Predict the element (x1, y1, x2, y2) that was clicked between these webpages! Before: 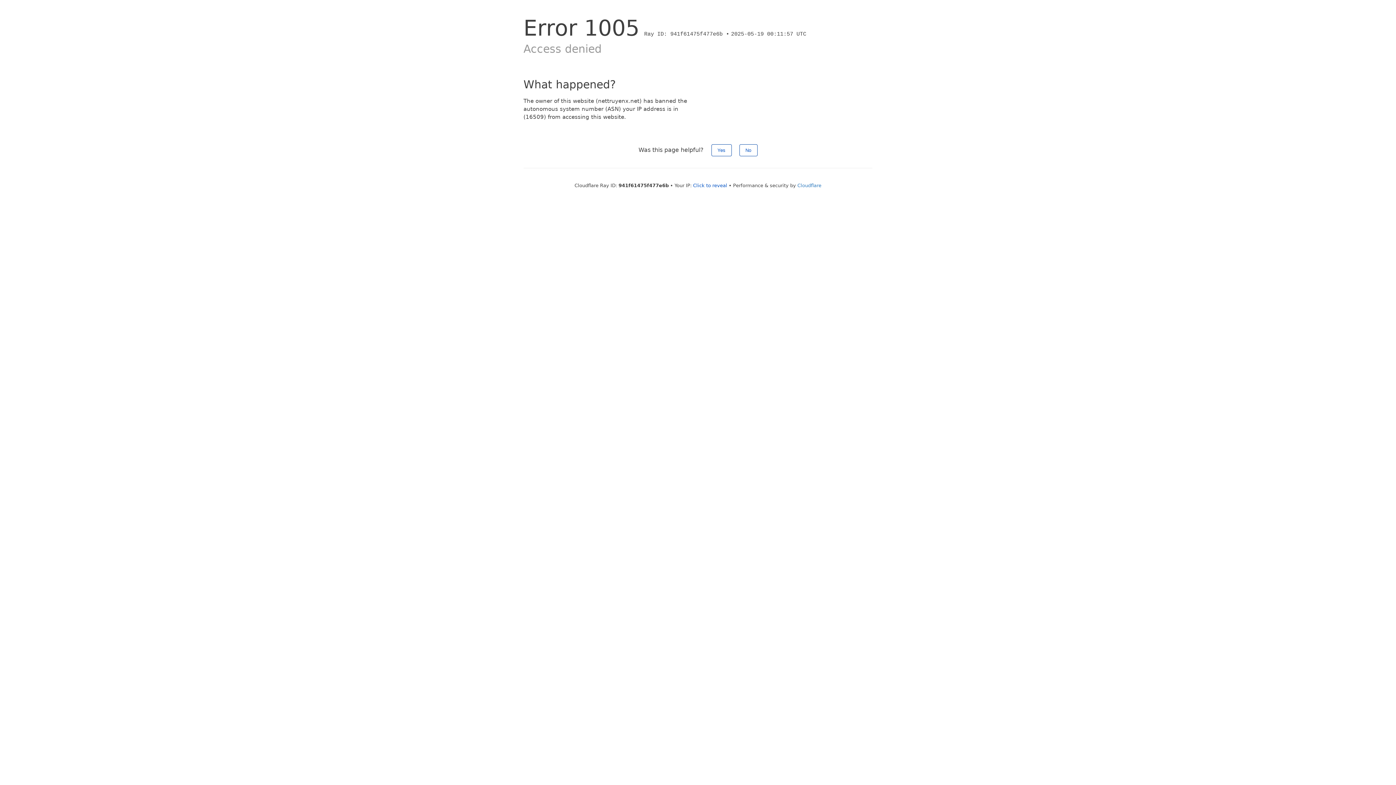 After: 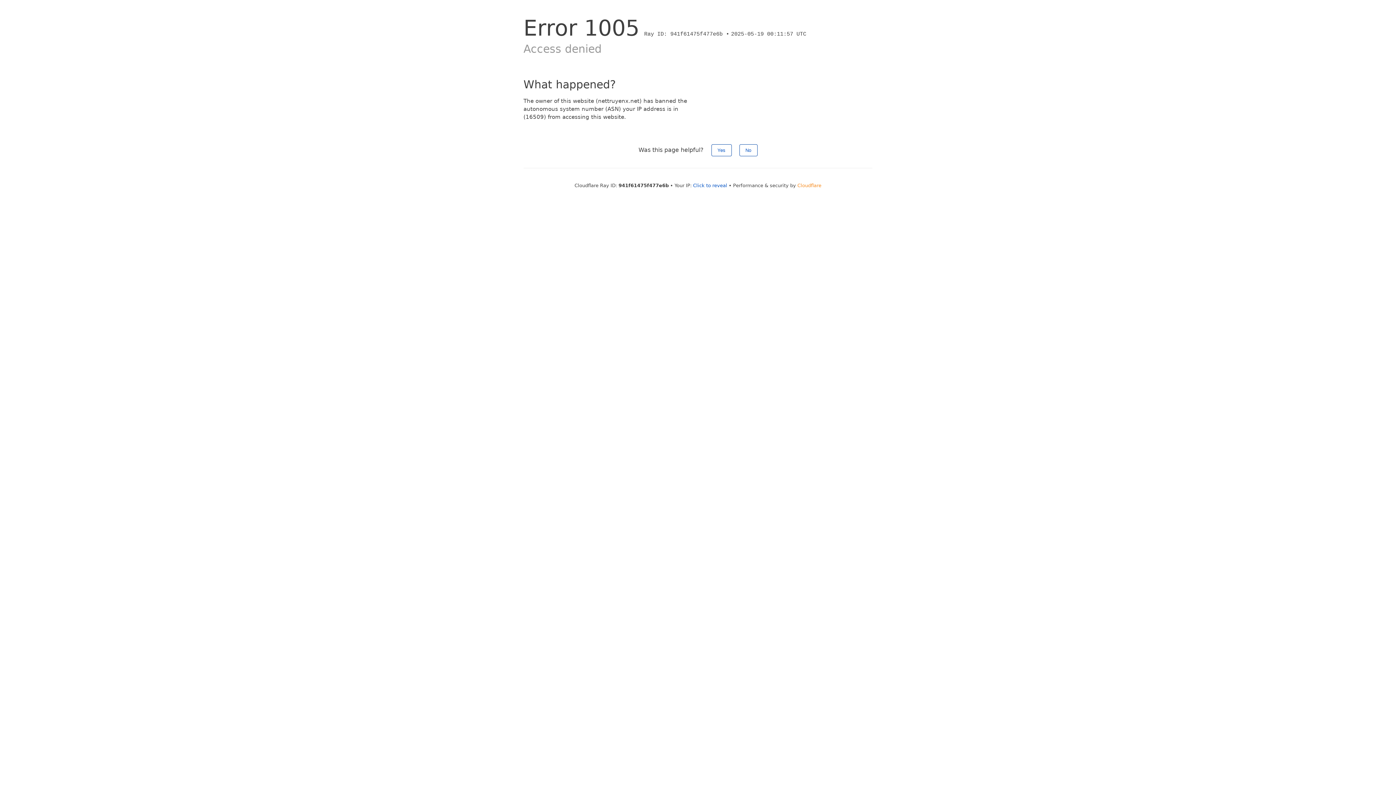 Action: bbox: (797, 182, 821, 188) label: Cloudflare